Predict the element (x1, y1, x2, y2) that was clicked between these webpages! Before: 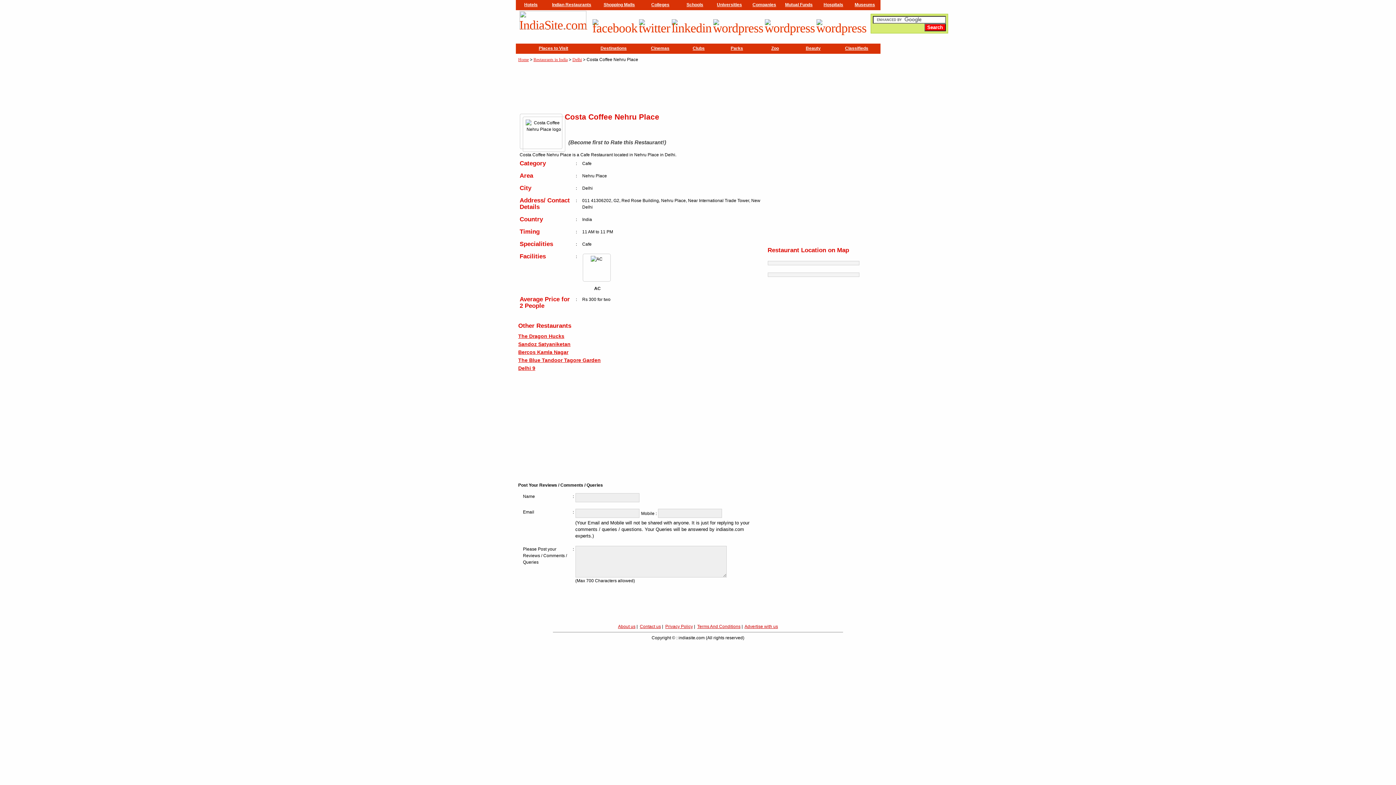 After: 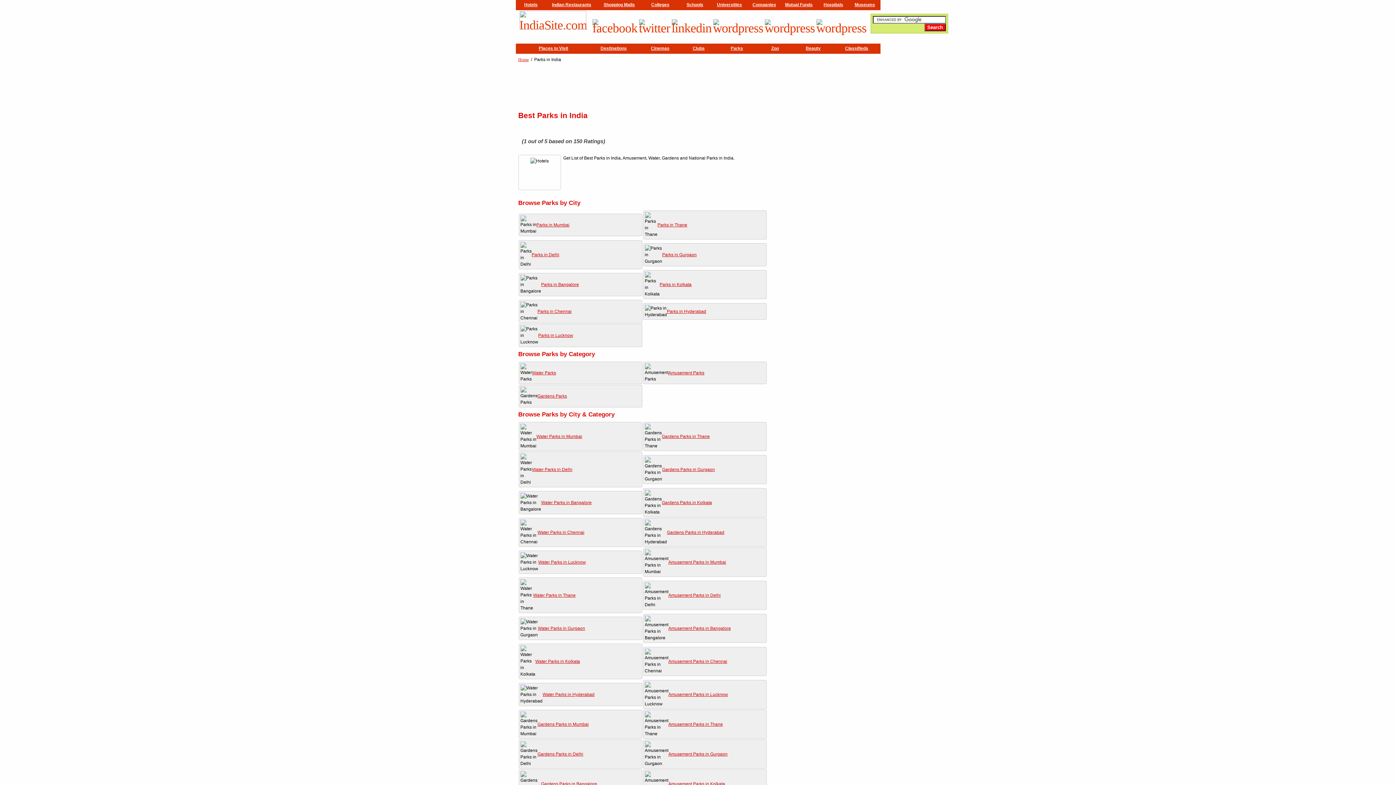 Action: label: Parks bbox: (730, 45, 743, 50)